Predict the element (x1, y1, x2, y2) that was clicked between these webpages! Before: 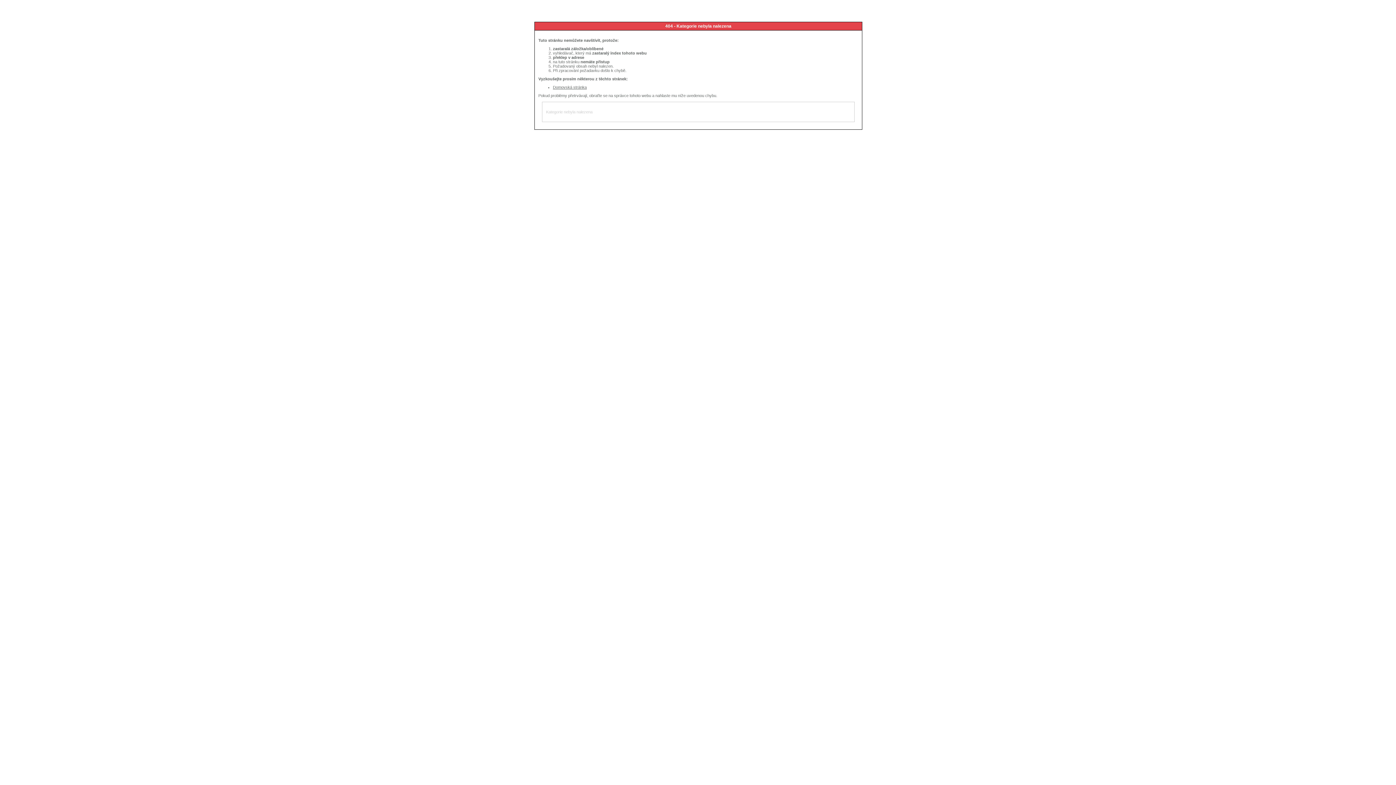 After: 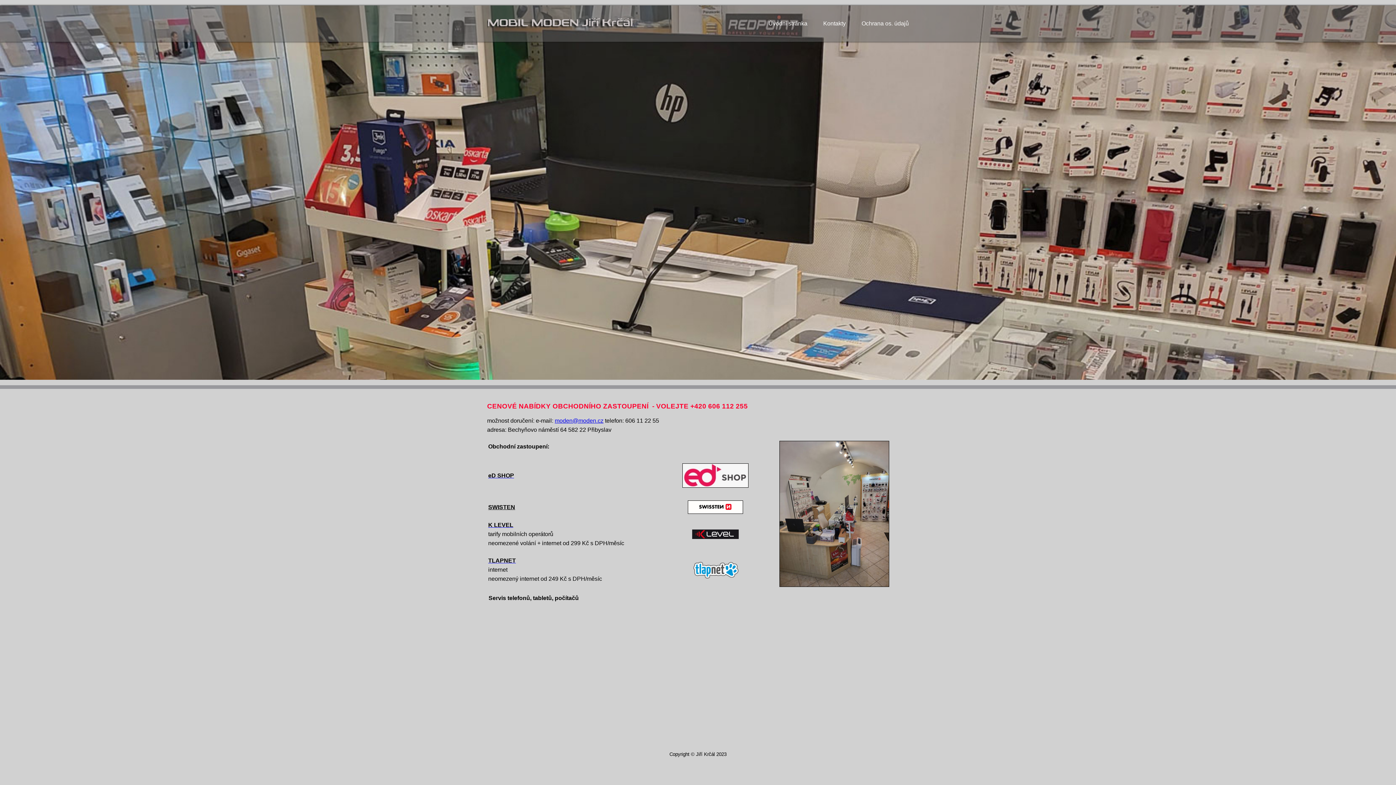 Action: label: Domovská stránka bbox: (553, 85, 586, 89)